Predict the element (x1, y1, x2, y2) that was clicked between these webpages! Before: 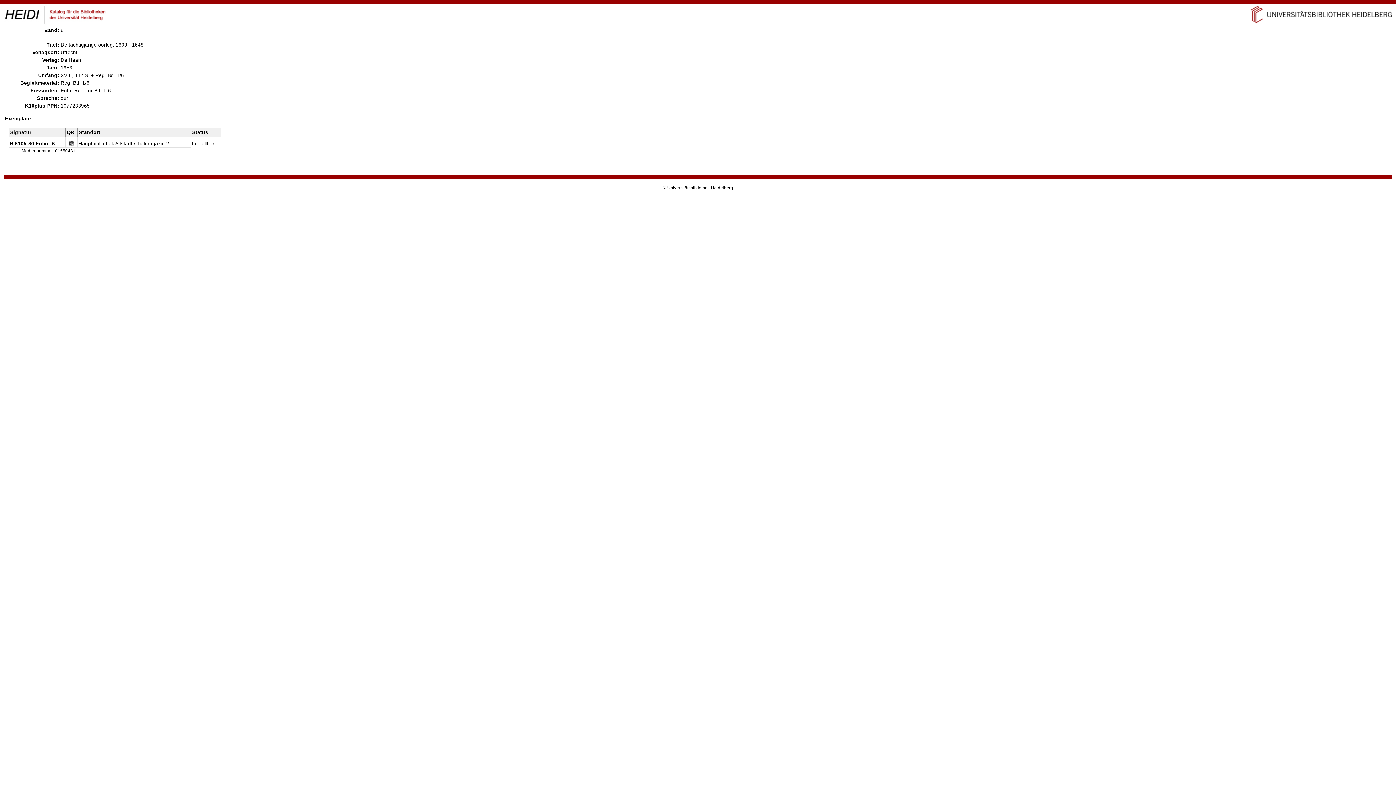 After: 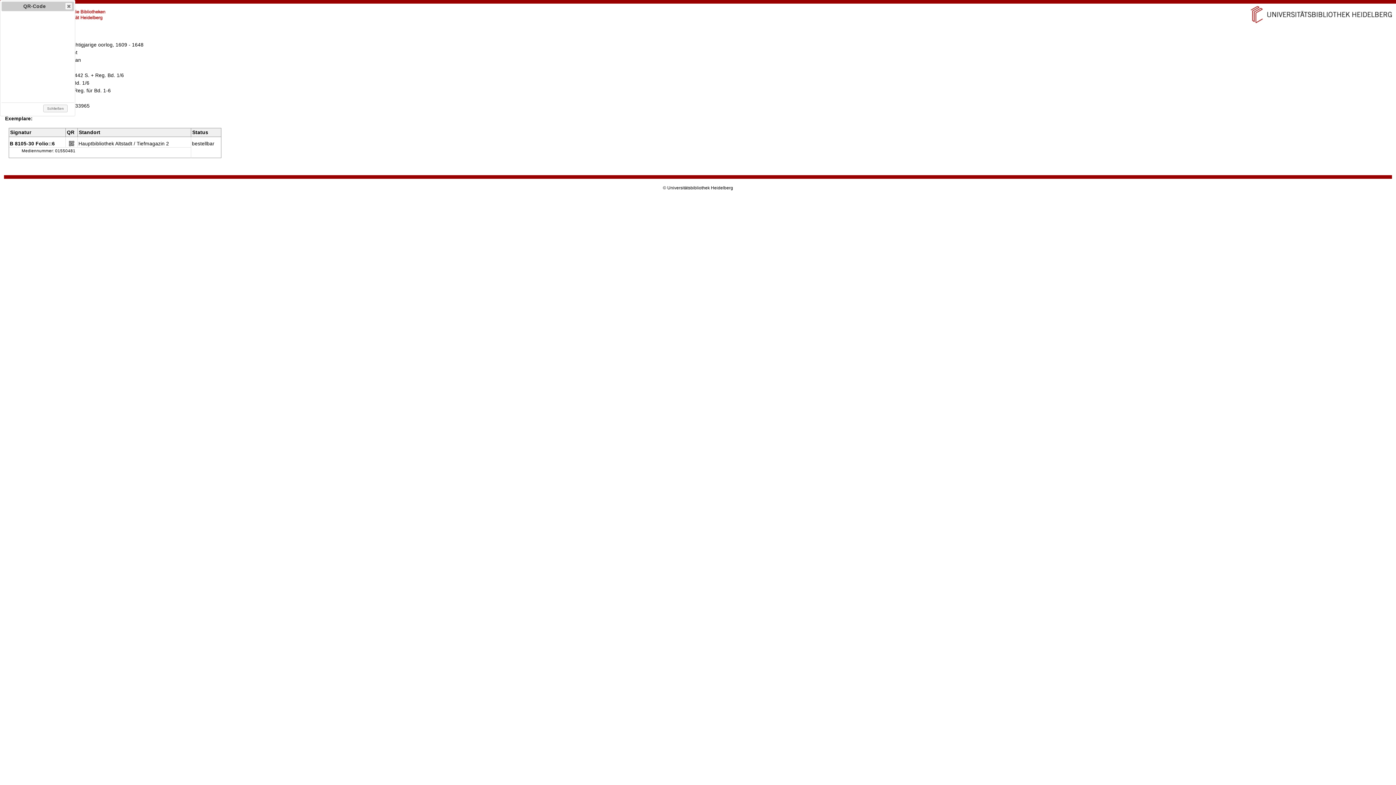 Action: bbox: (68, 142, 74, 147)